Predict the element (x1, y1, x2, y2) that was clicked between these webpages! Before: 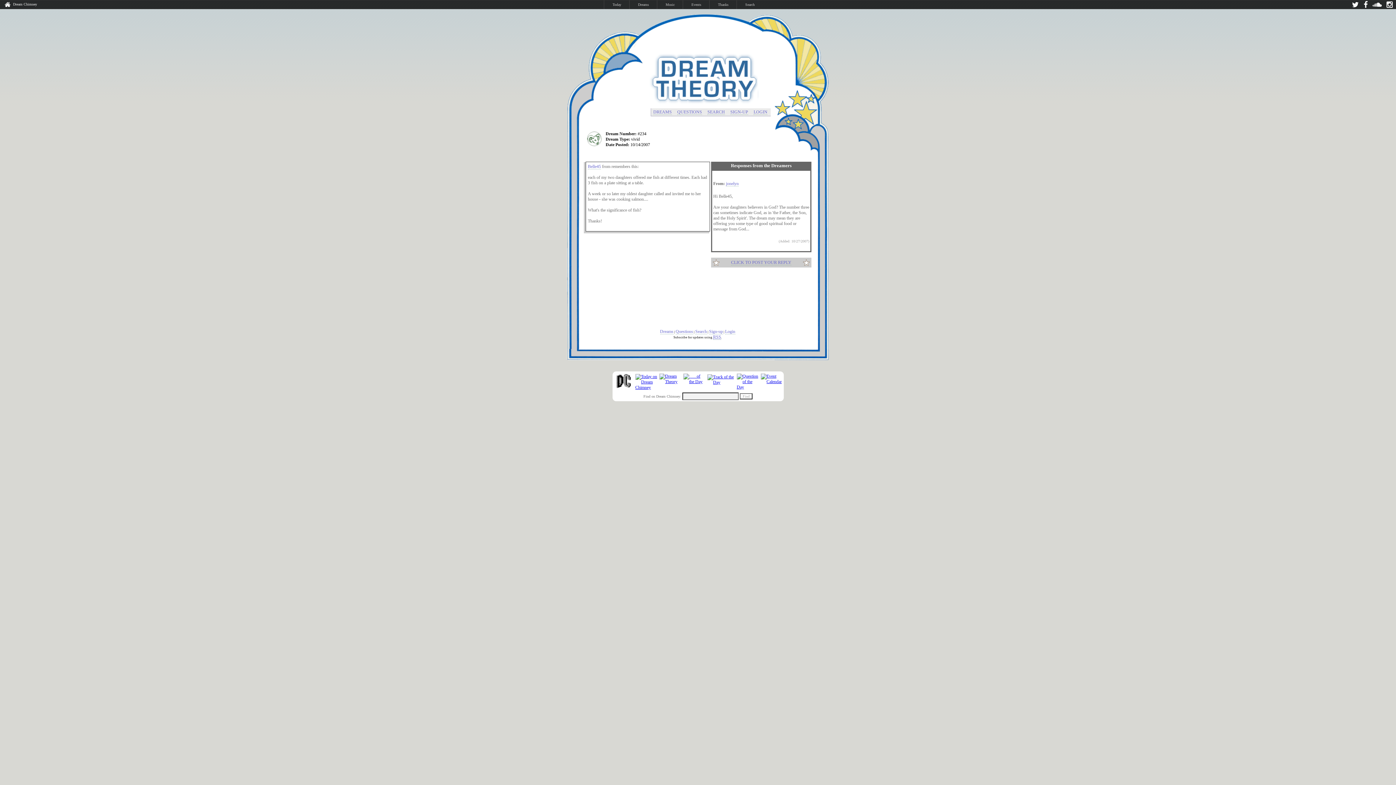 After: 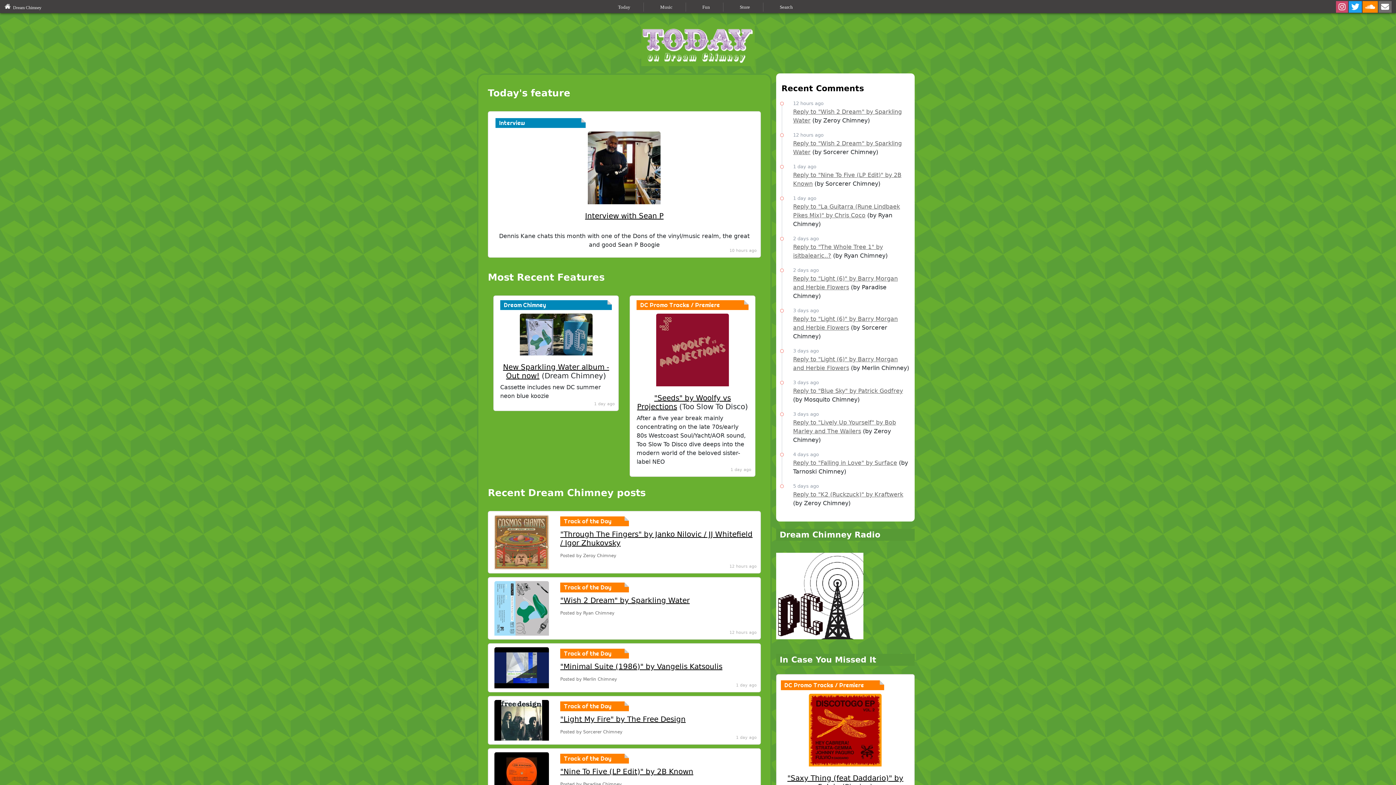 Action: label: Today bbox: (612, 0, 621, 9)